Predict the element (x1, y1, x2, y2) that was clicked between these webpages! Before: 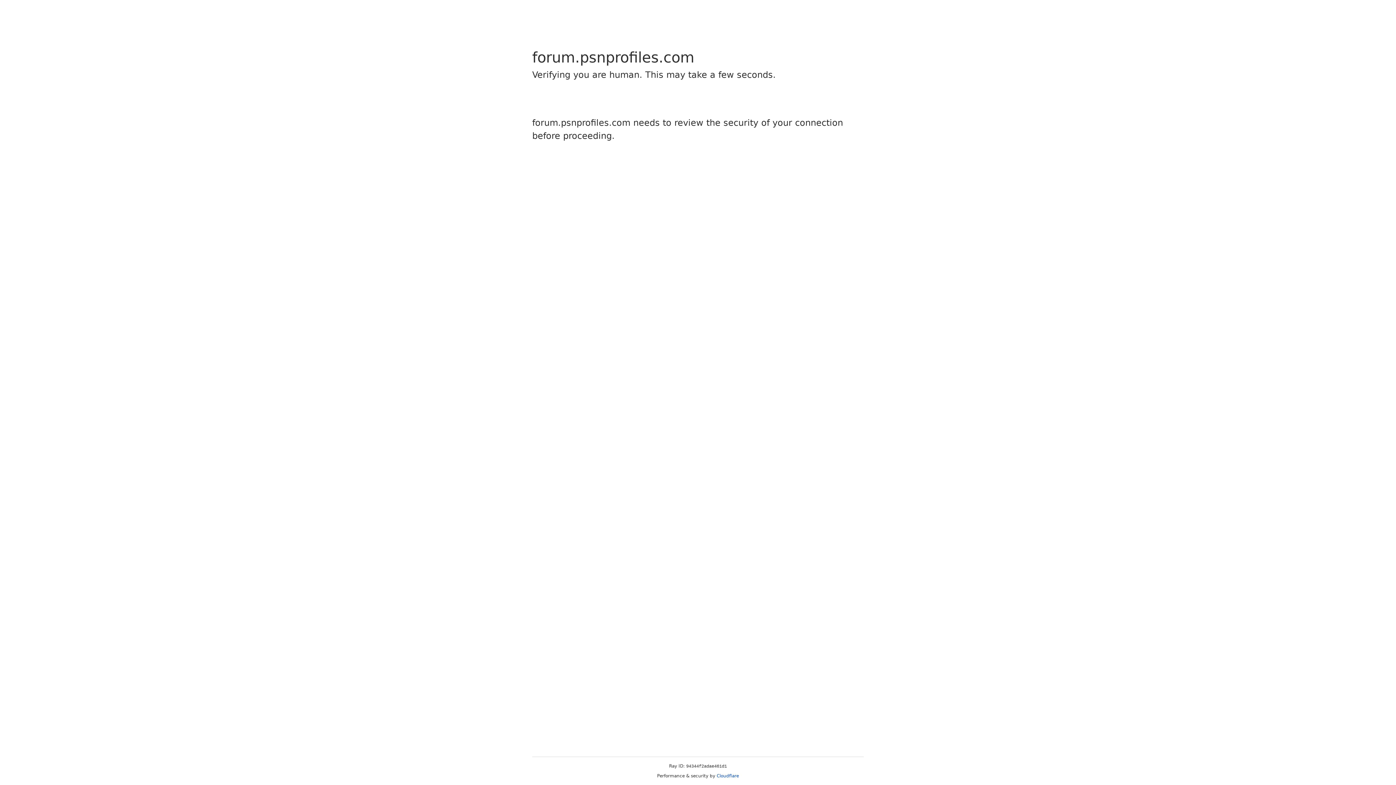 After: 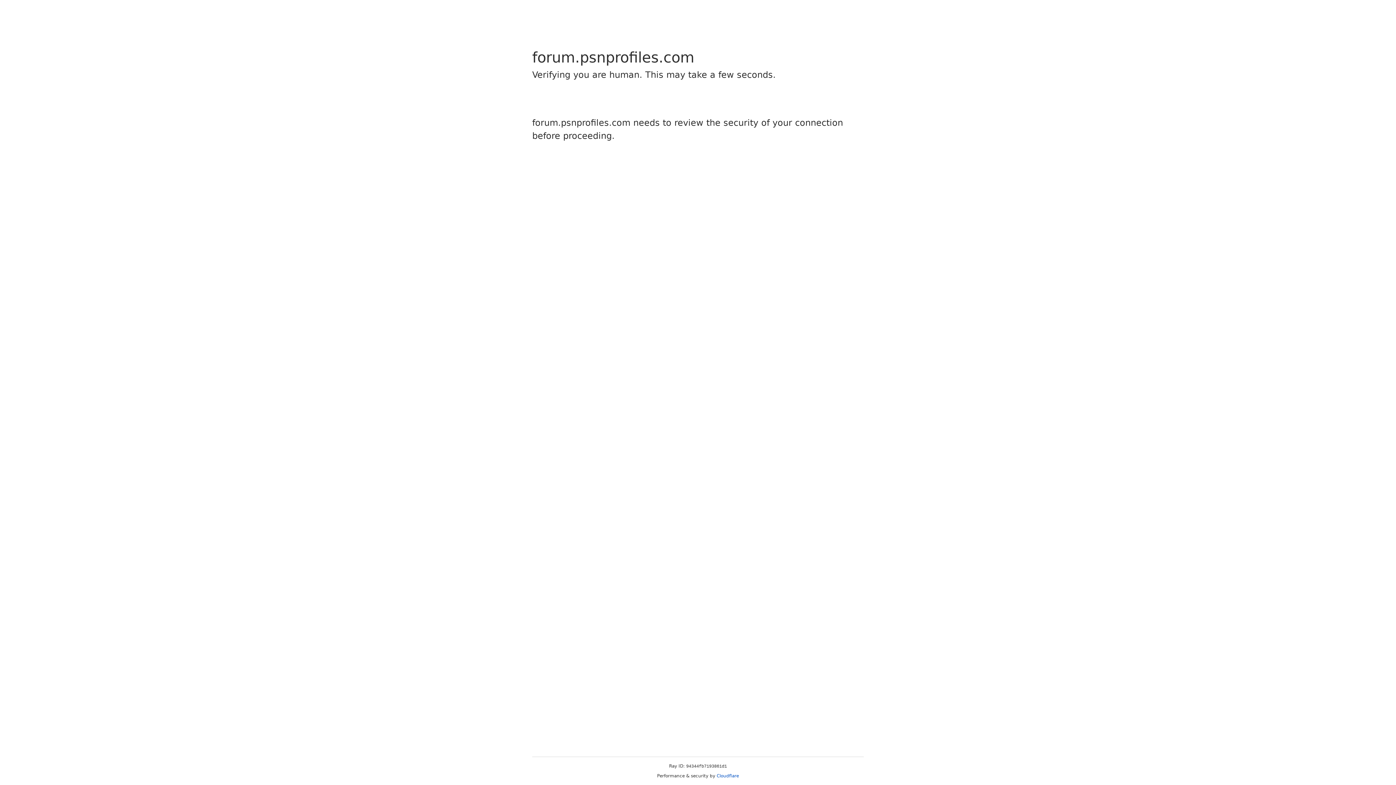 Action: label: Cloudflare bbox: (716, 773, 739, 778)